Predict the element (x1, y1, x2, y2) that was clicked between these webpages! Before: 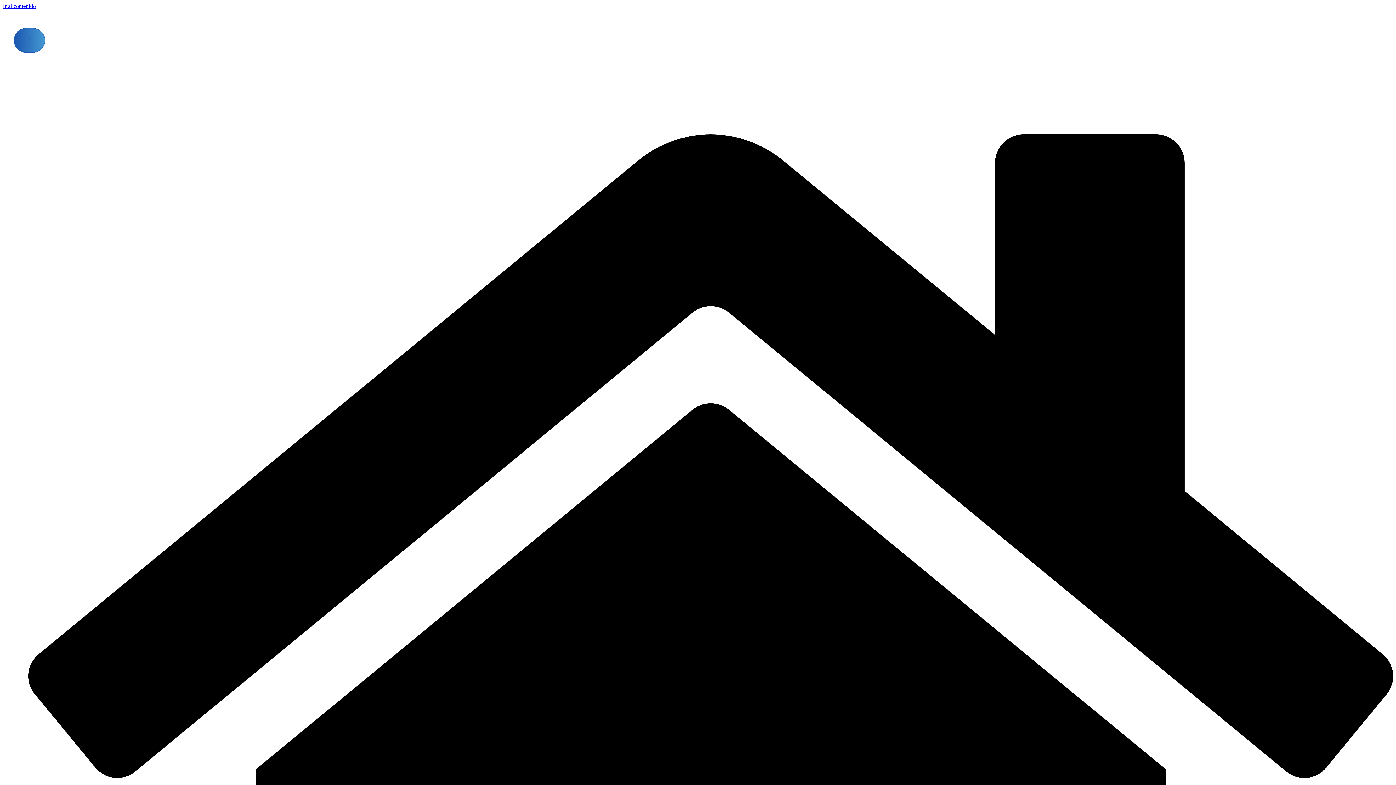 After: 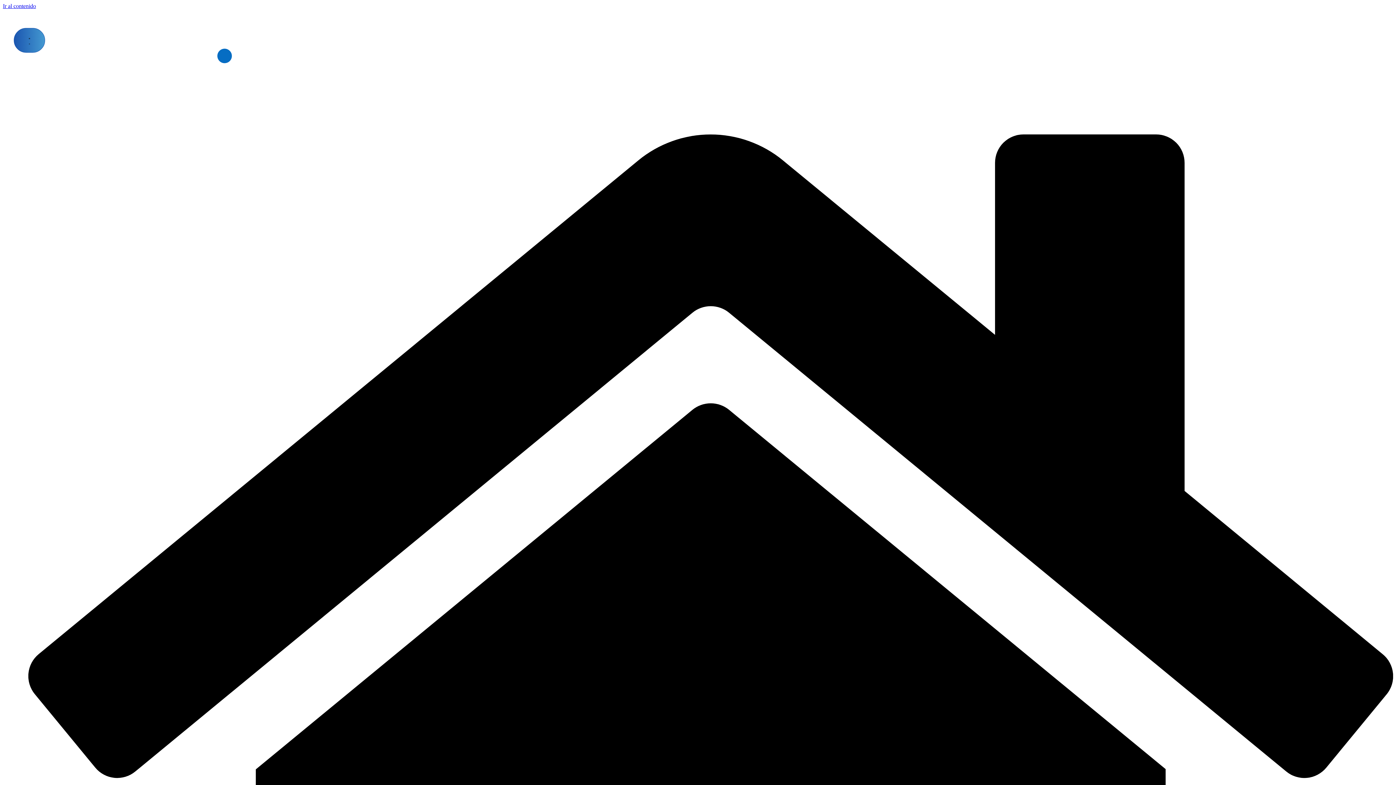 Action: bbox: (2, 21, 40, 27)